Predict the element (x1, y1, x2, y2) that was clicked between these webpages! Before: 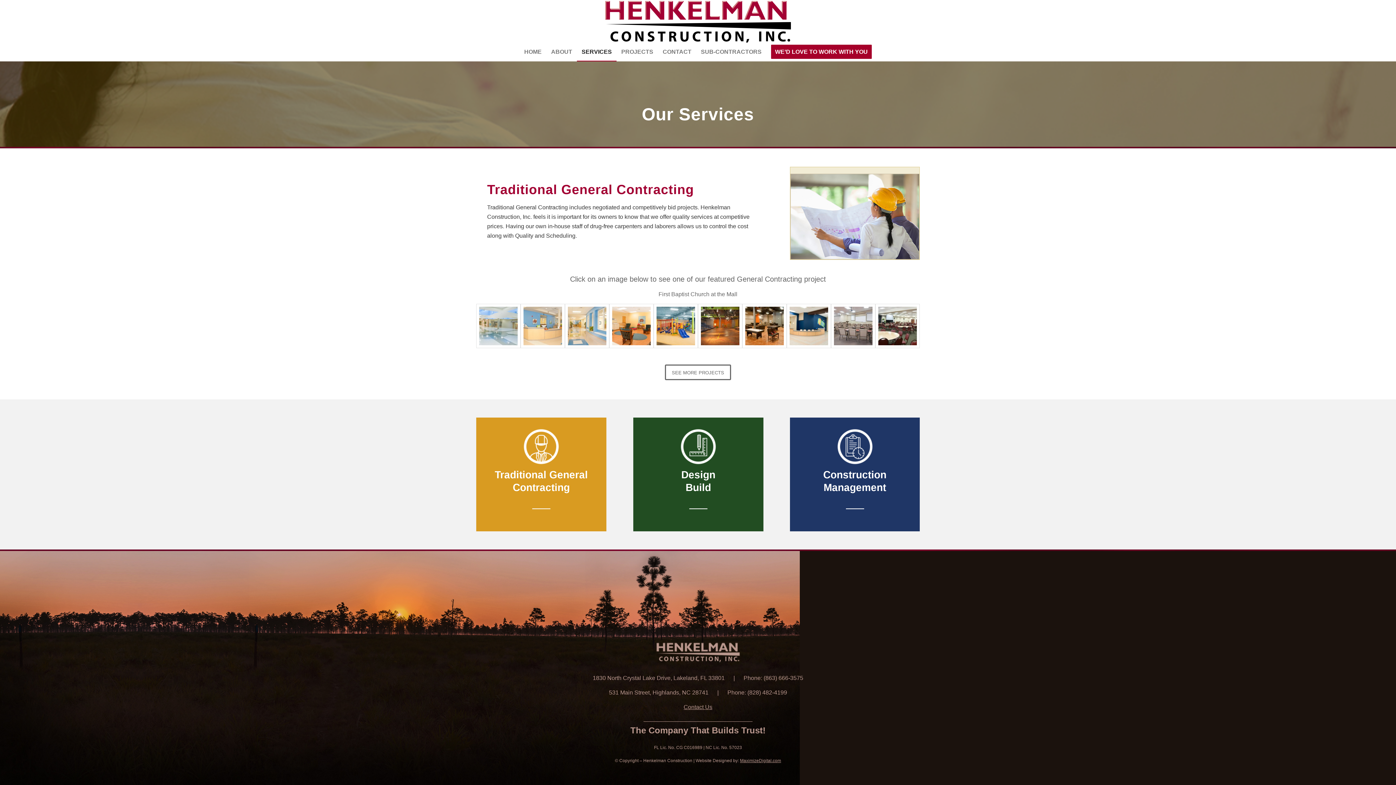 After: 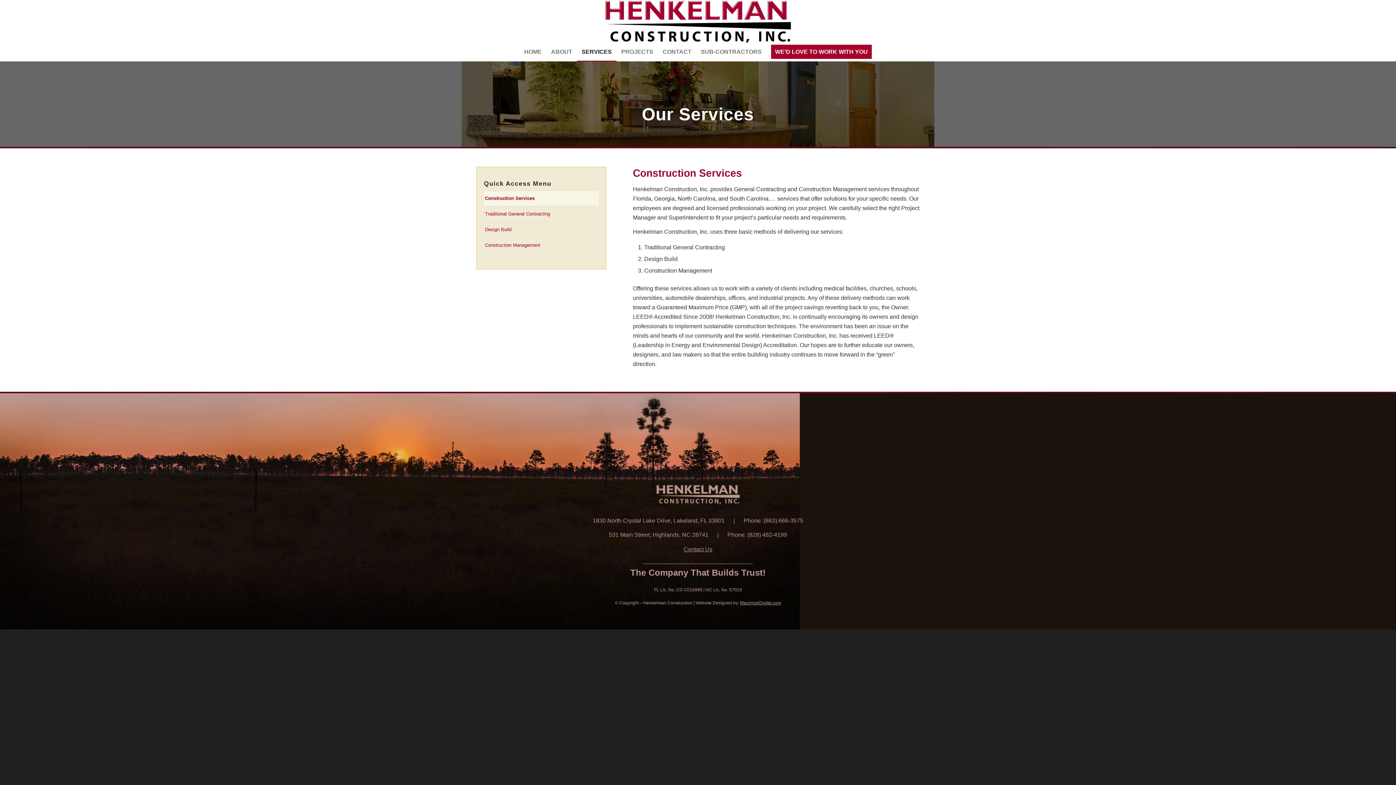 Action: bbox: (577, 42, 616, 61) label: SERVICES